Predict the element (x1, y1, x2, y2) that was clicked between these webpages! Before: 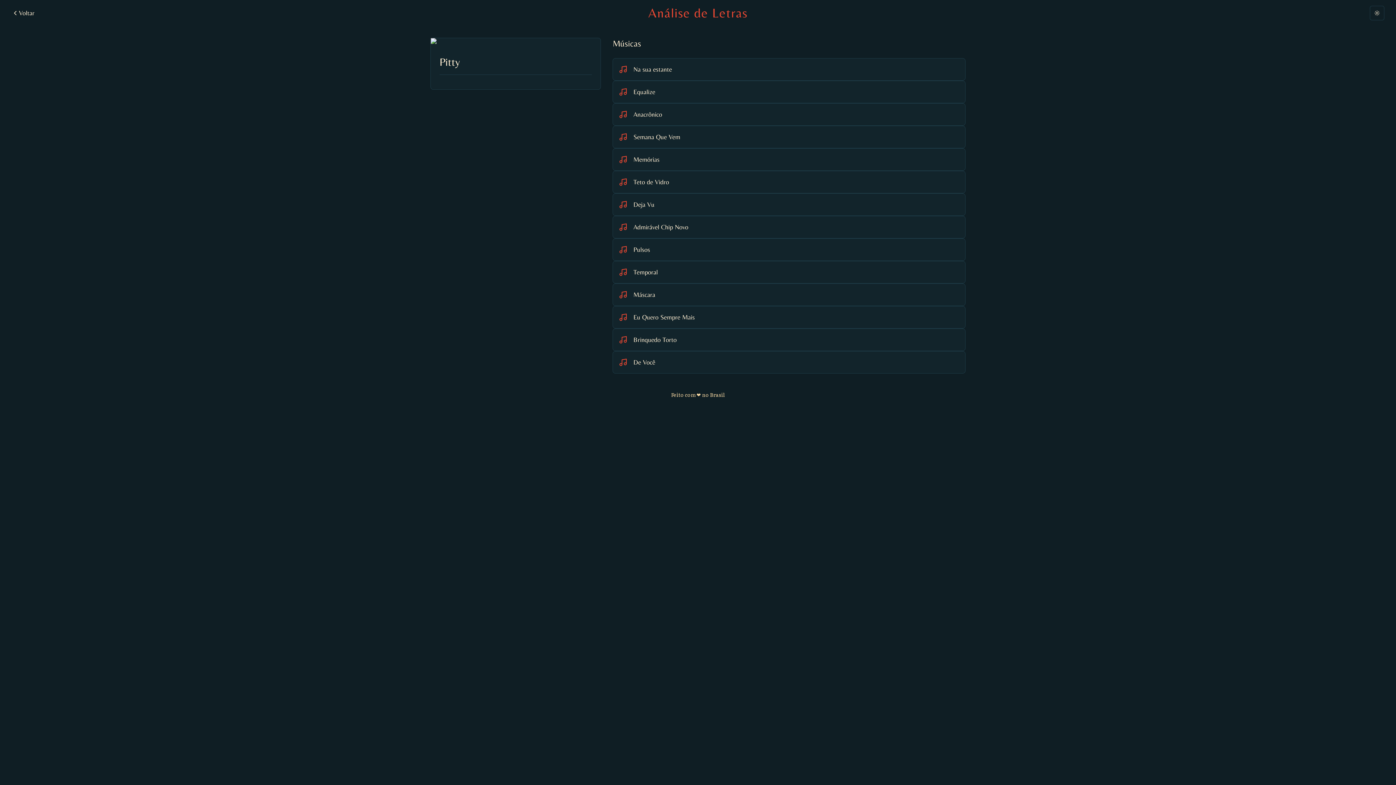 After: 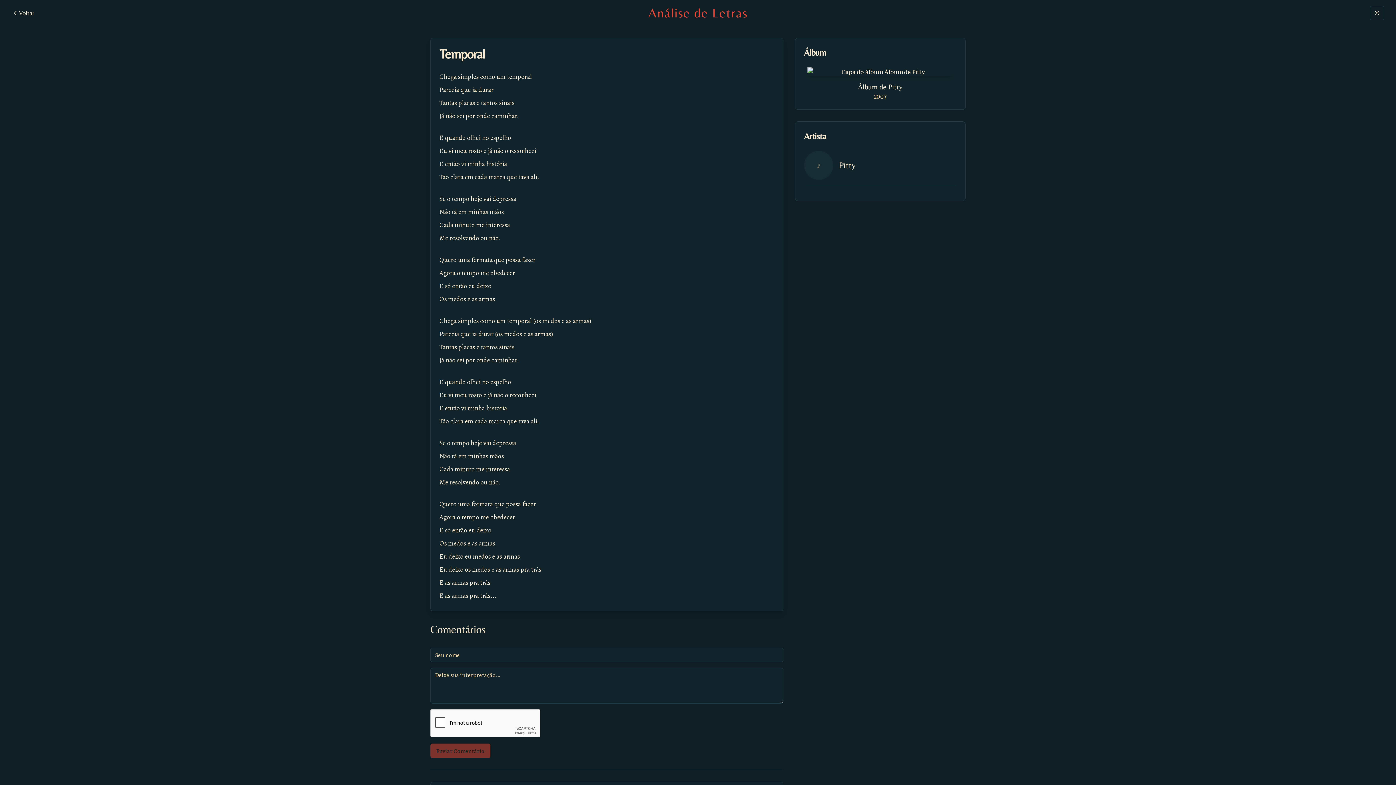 Action: bbox: (612, 261, 965, 283) label: Temporal